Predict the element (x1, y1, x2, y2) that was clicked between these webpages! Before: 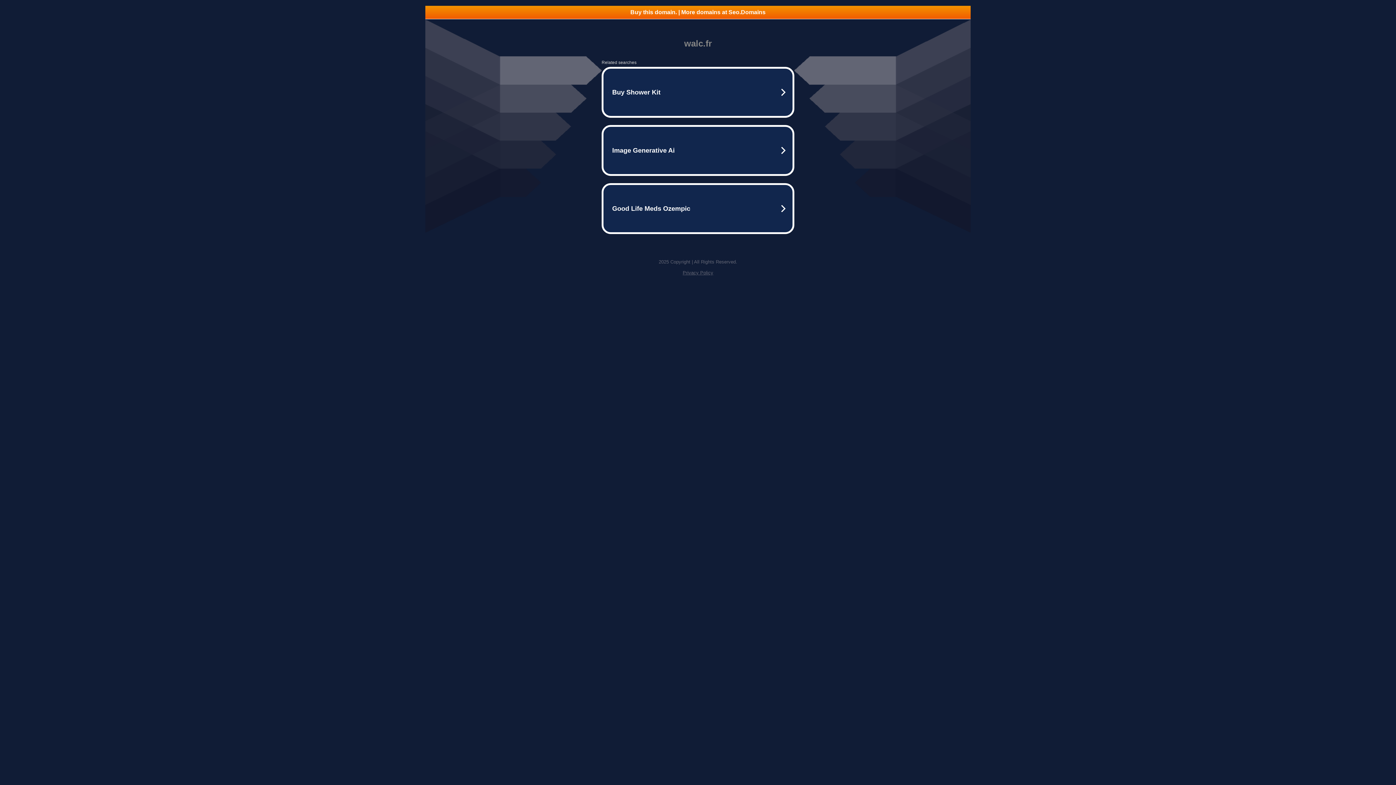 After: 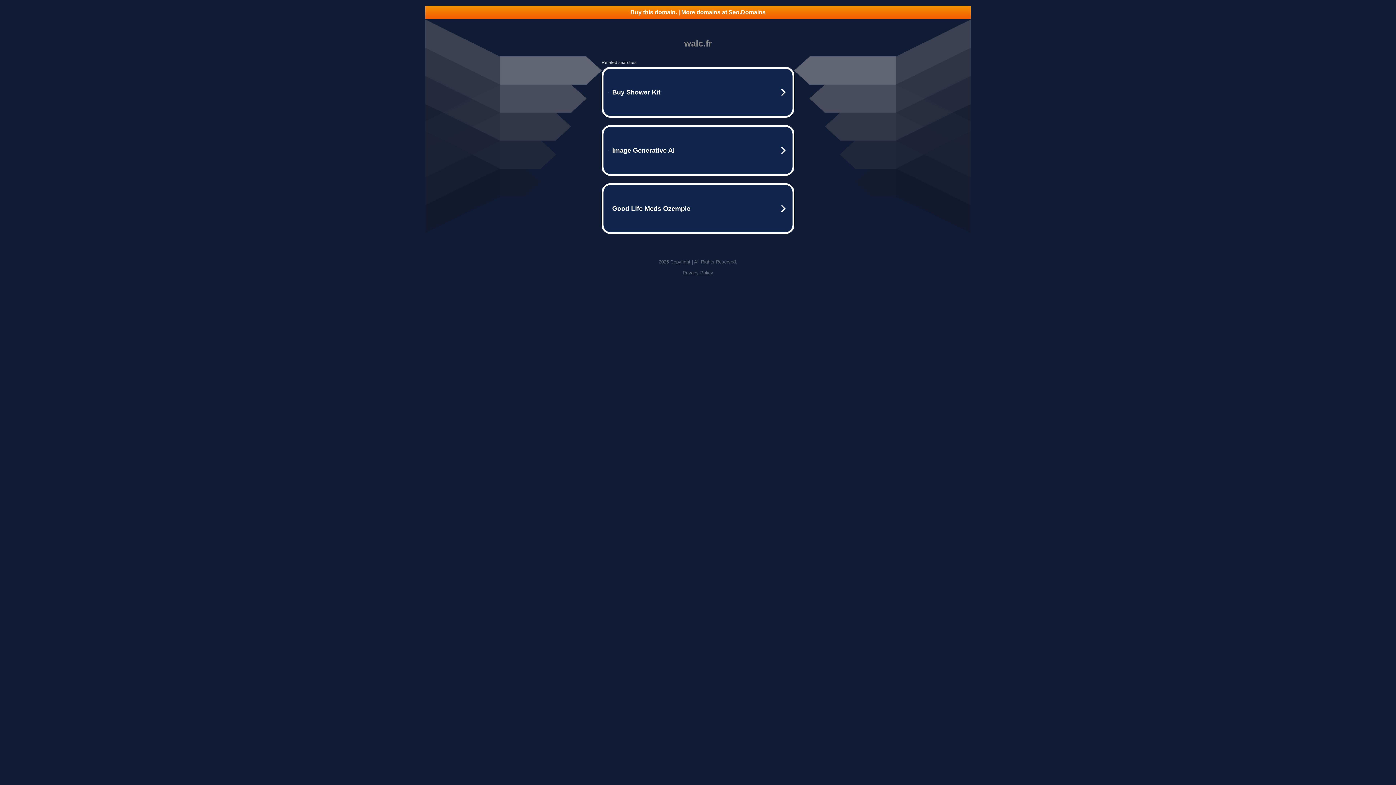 Action: label: Buy this domain. | More domains at Seo.Domains bbox: (425, 5, 970, 18)